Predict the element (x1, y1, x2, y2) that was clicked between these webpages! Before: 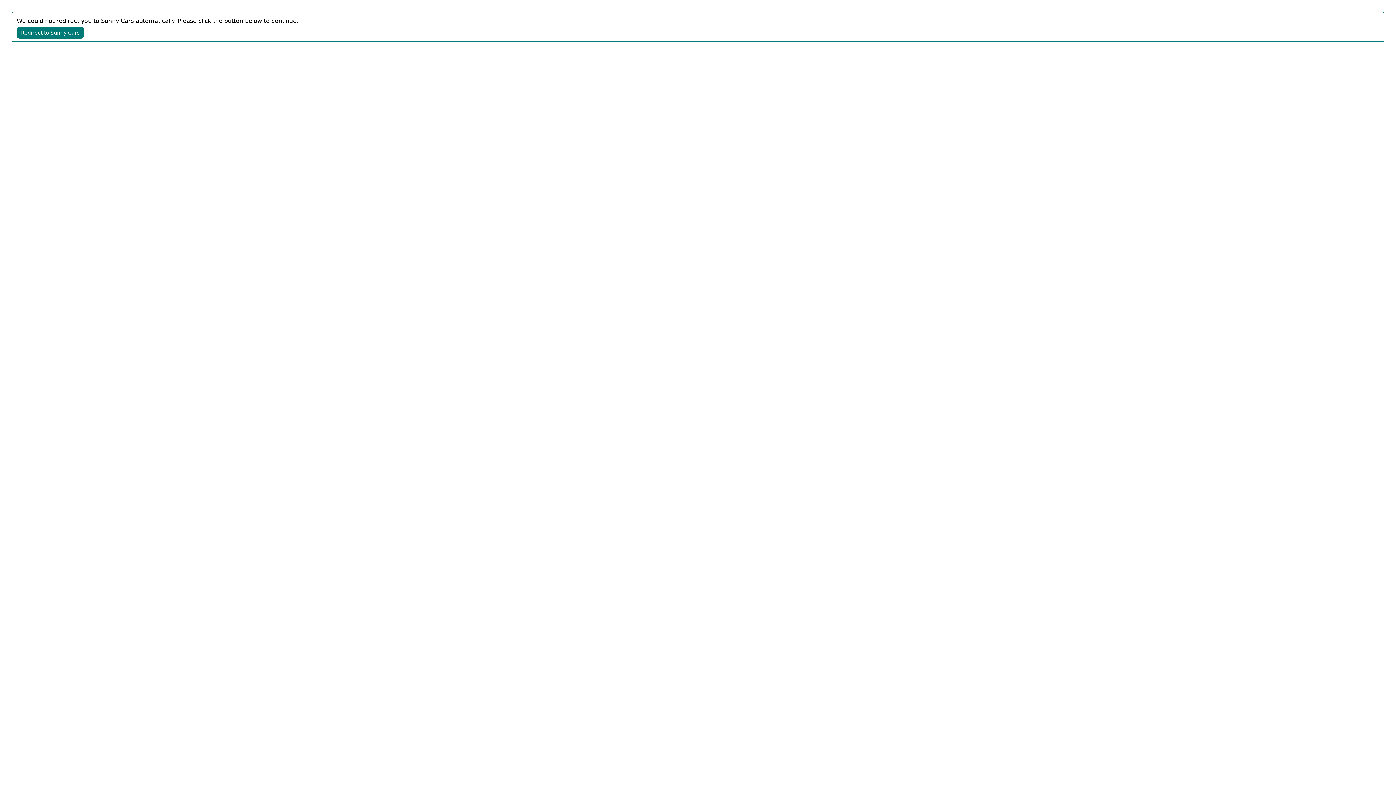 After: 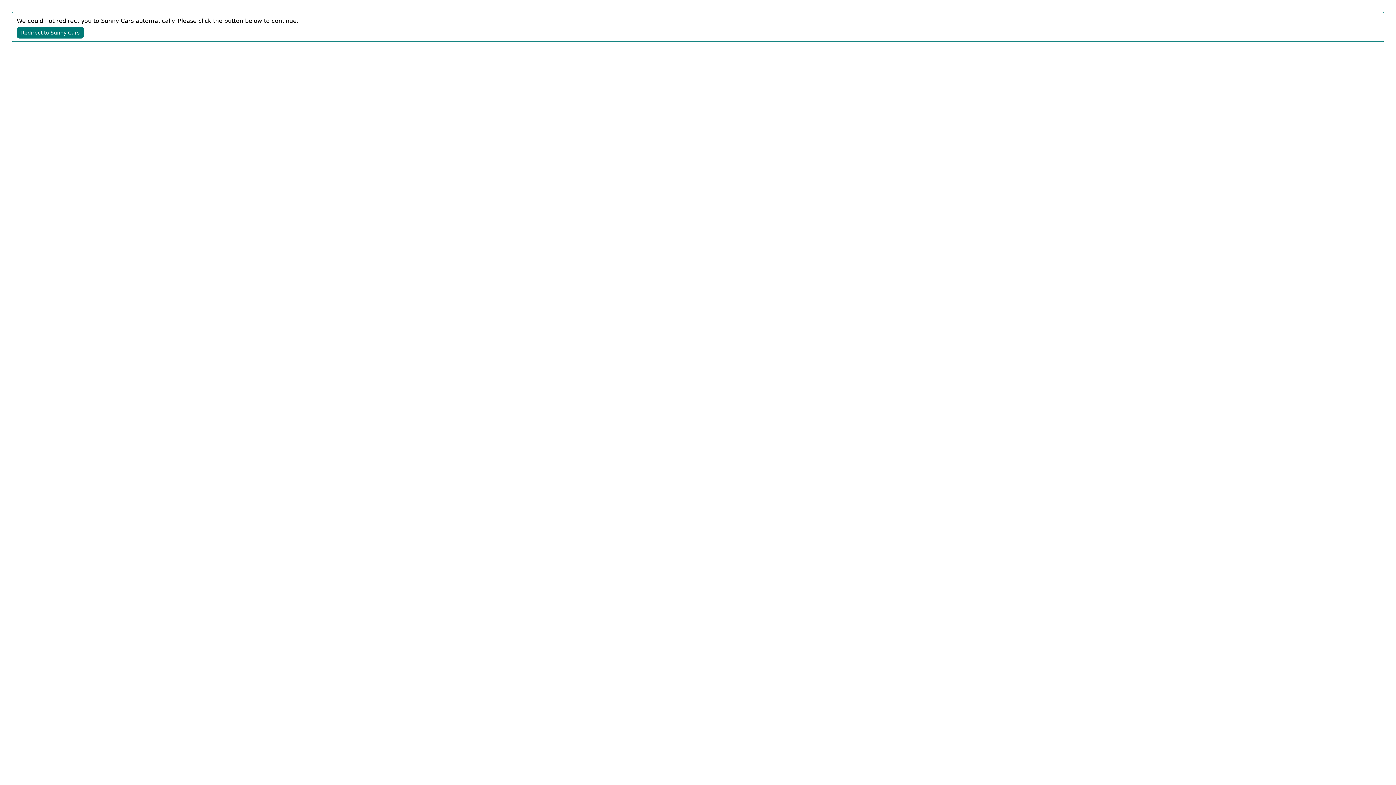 Action: label: Redirect to Sunny Cars bbox: (16, 26, 84, 38)